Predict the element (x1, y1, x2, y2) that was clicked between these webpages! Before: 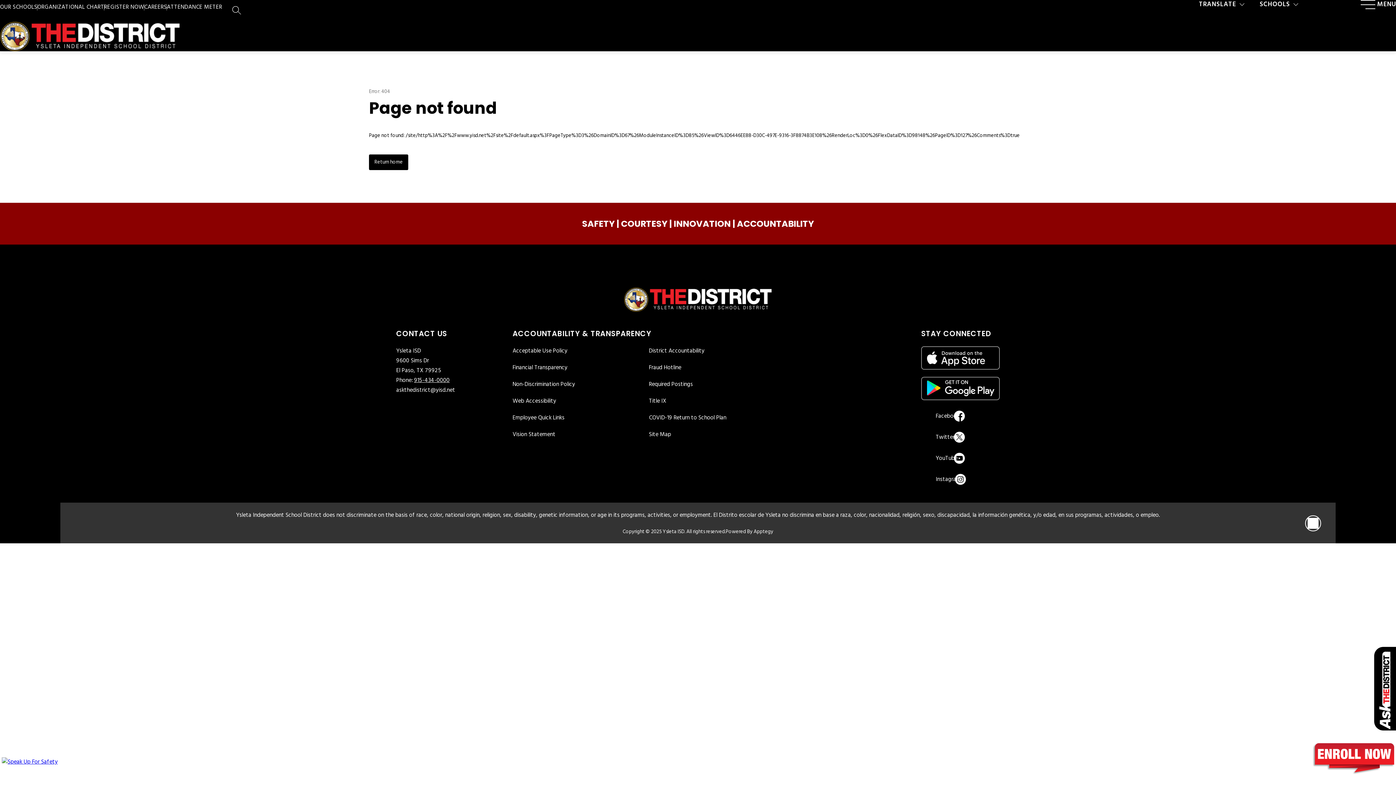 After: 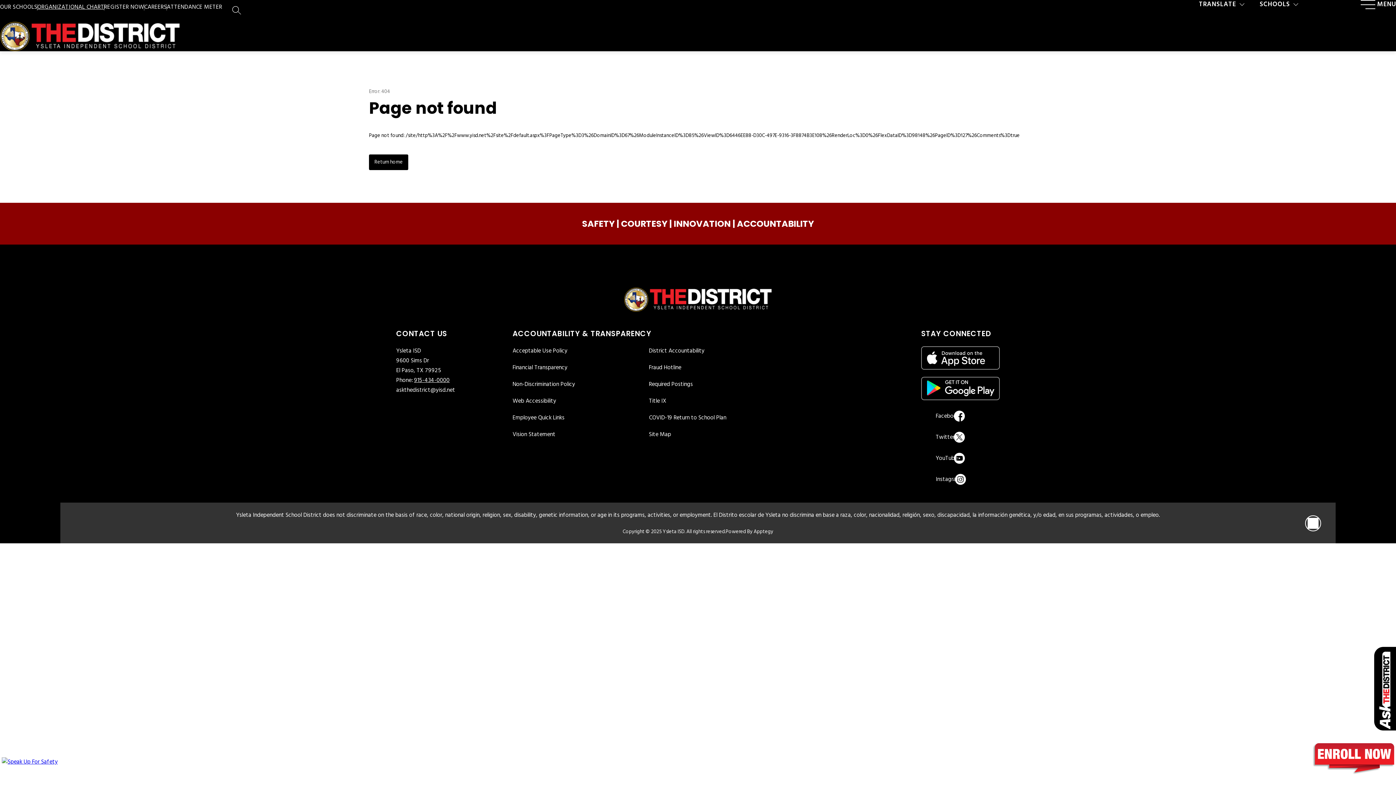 Action: label: ORGANIZATIONAL CHART bbox: (37, 2, 104, 11)